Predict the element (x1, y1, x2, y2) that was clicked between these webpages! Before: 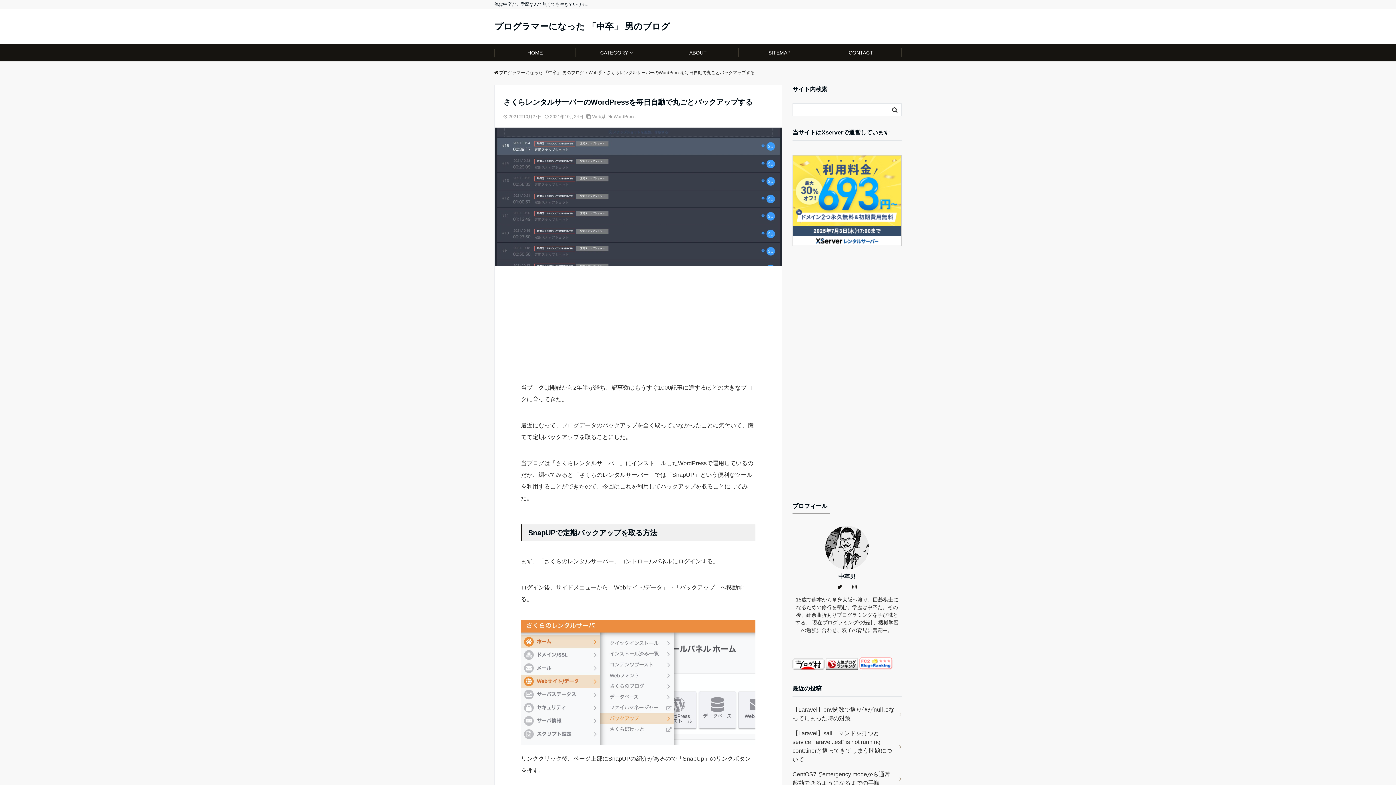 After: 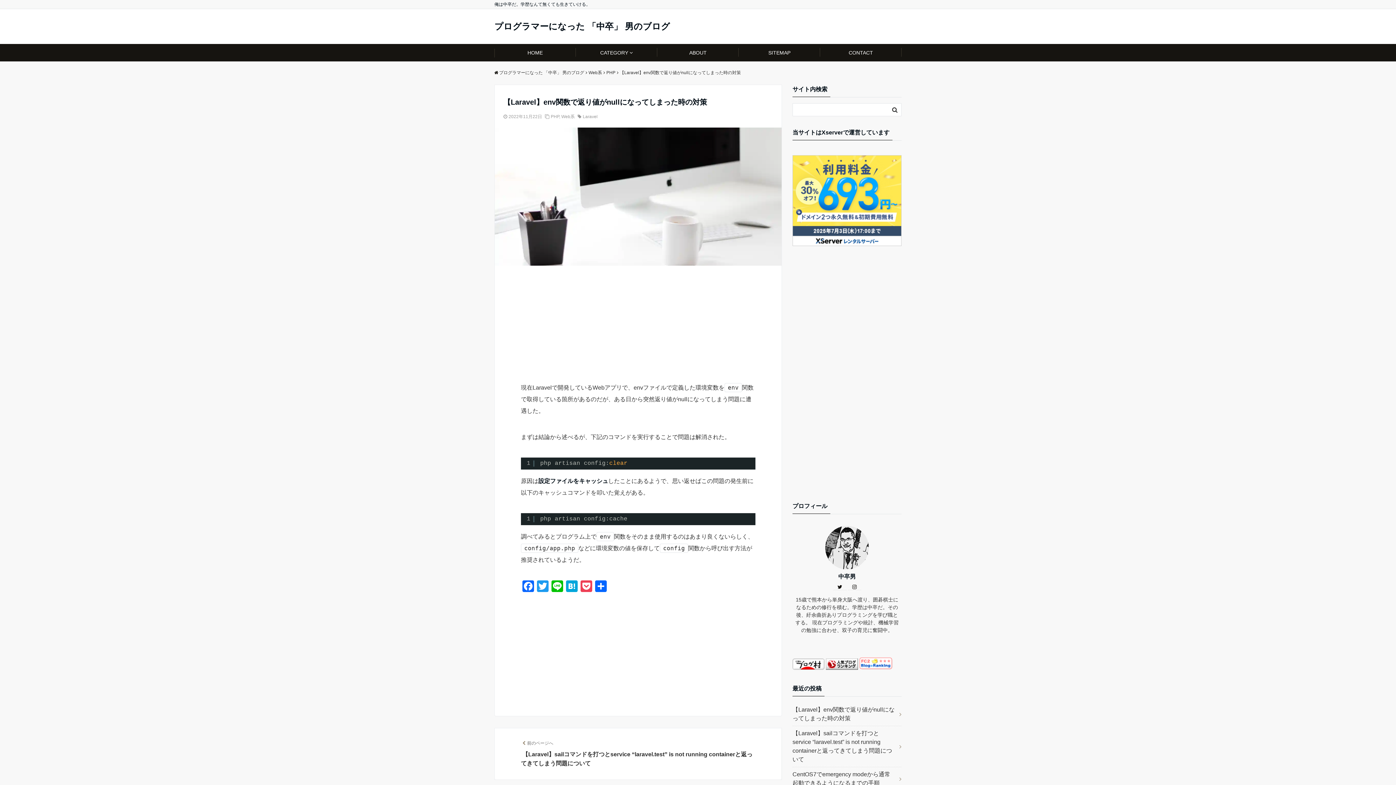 Action: label: 【Laravel】env関数で返り値がnullになってしまった時の対策 bbox: (792, 702, 901, 726)